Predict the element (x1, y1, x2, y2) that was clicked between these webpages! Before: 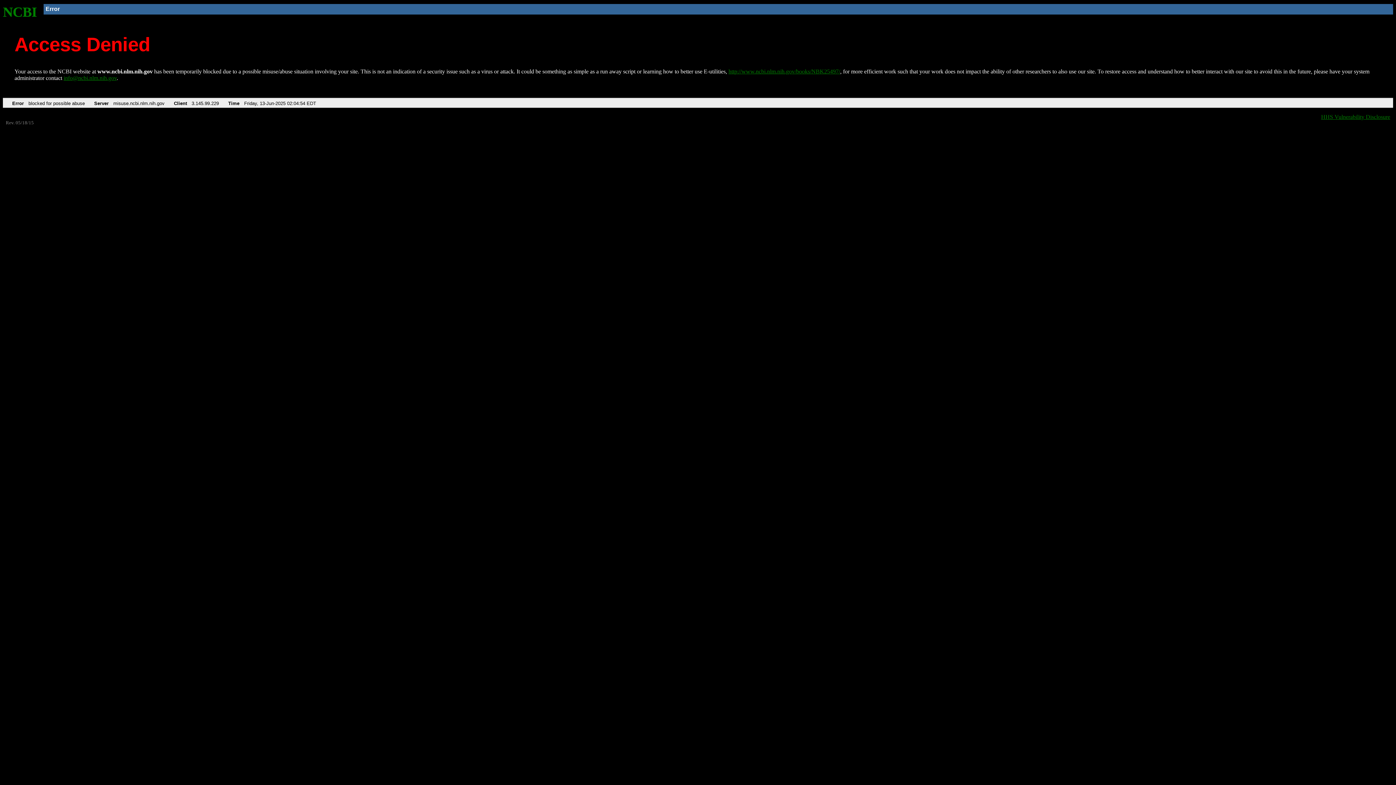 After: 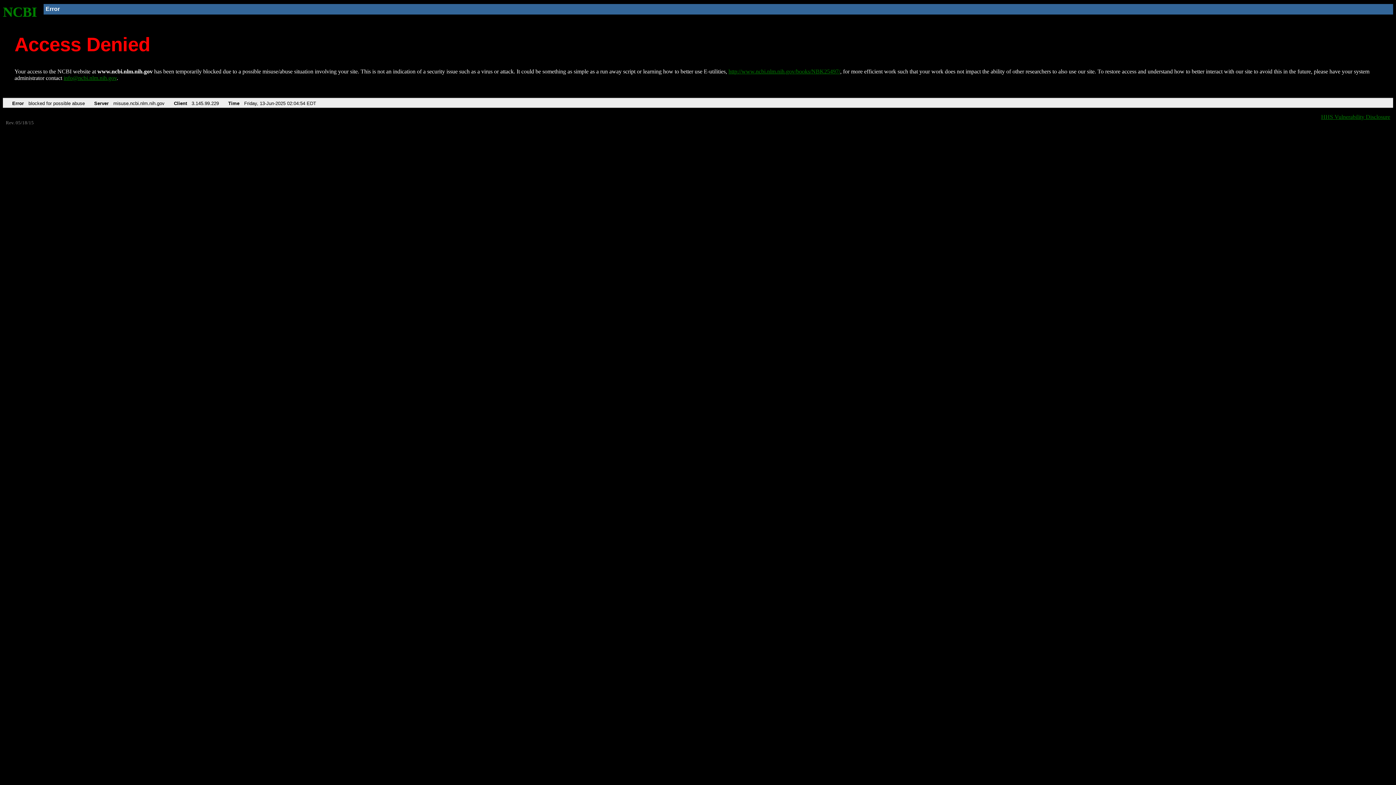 Action: bbox: (63, 75, 116, 81) label: info@ncbi.nlm.nih.gov